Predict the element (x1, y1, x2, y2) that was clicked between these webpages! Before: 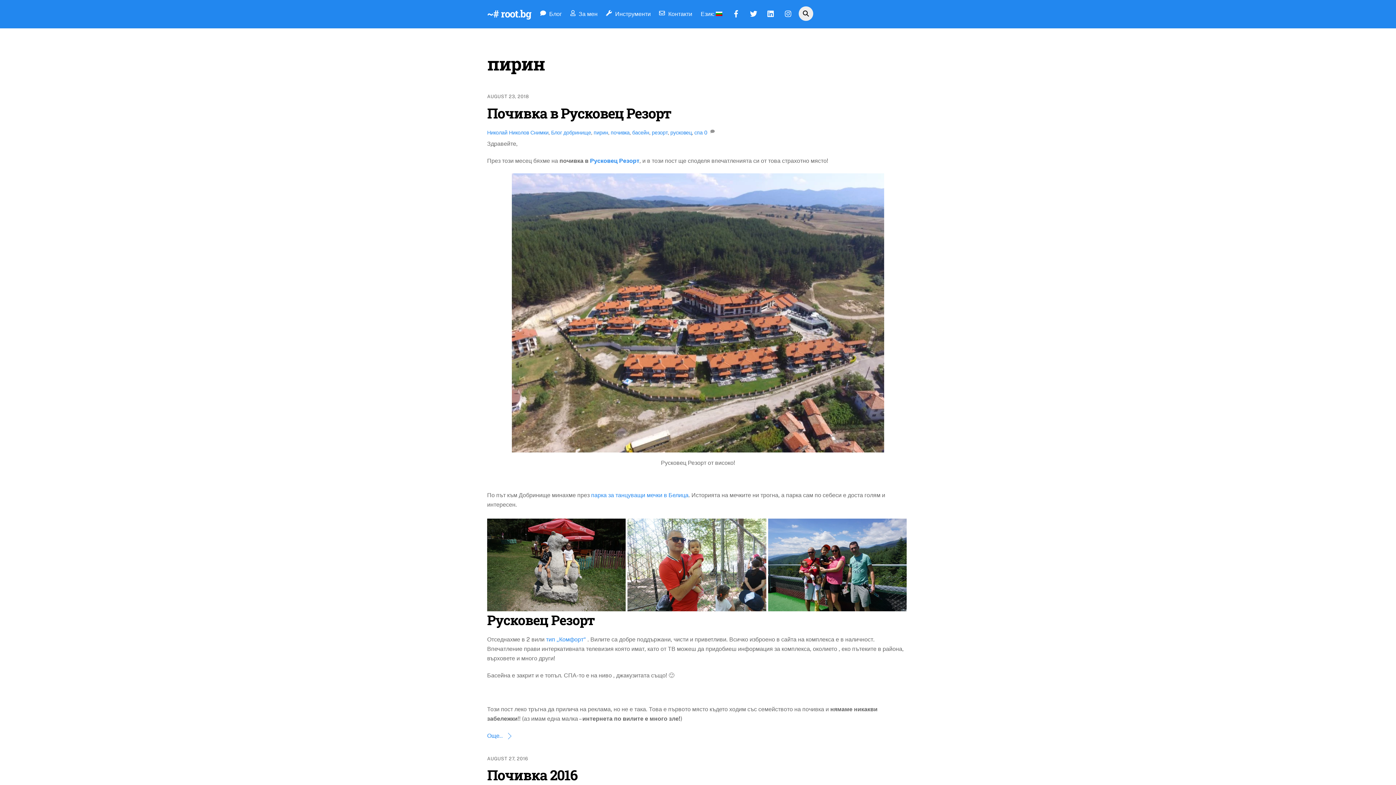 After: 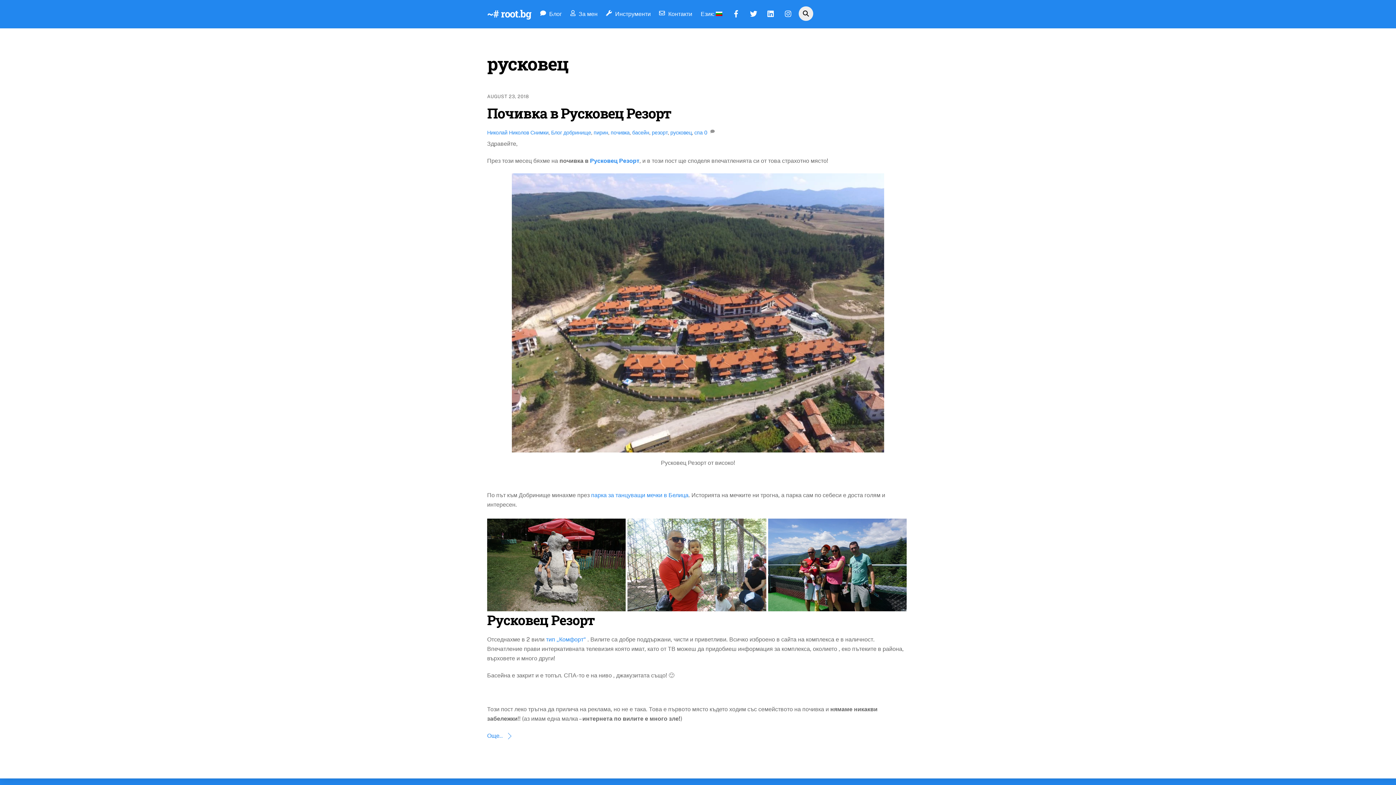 Action: bbox: (670, 129, 692, 135) label: русковец